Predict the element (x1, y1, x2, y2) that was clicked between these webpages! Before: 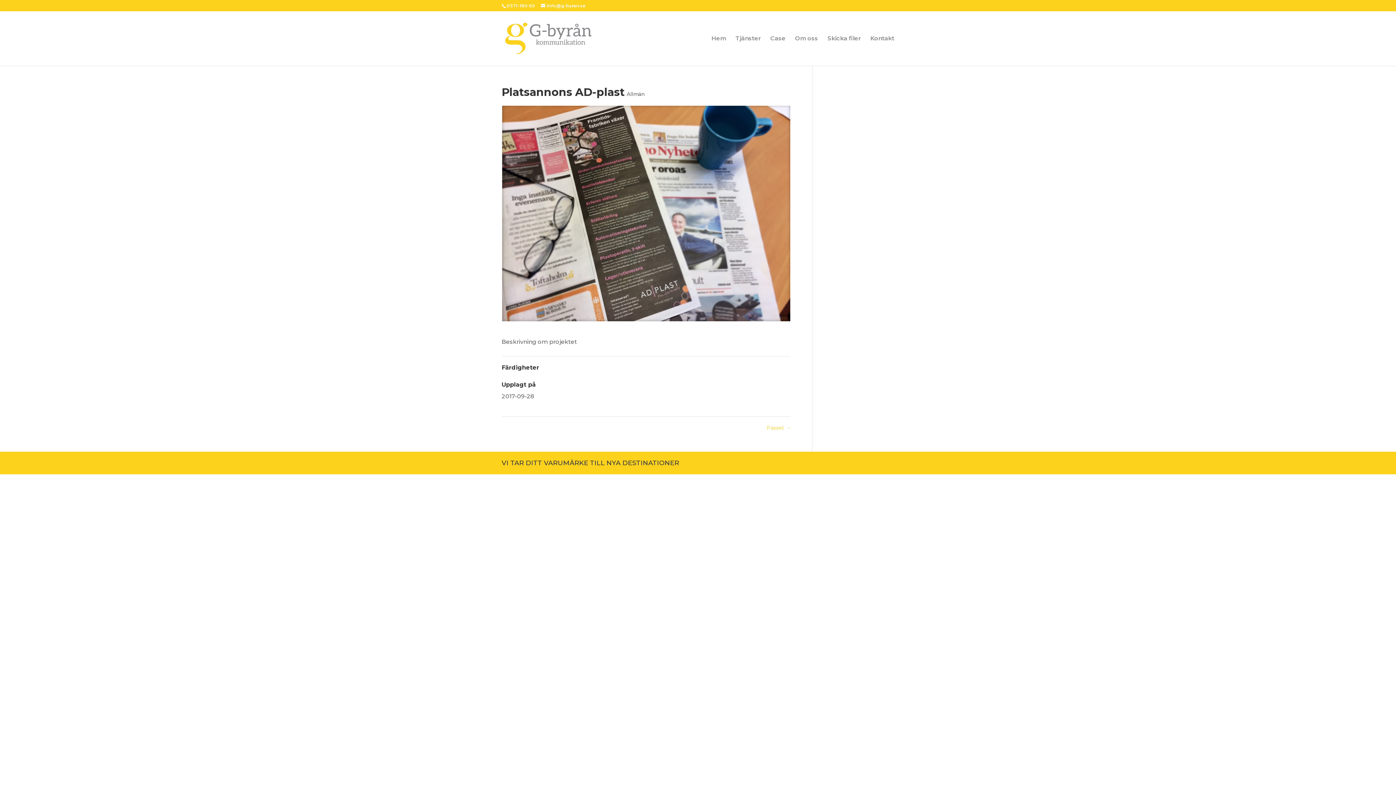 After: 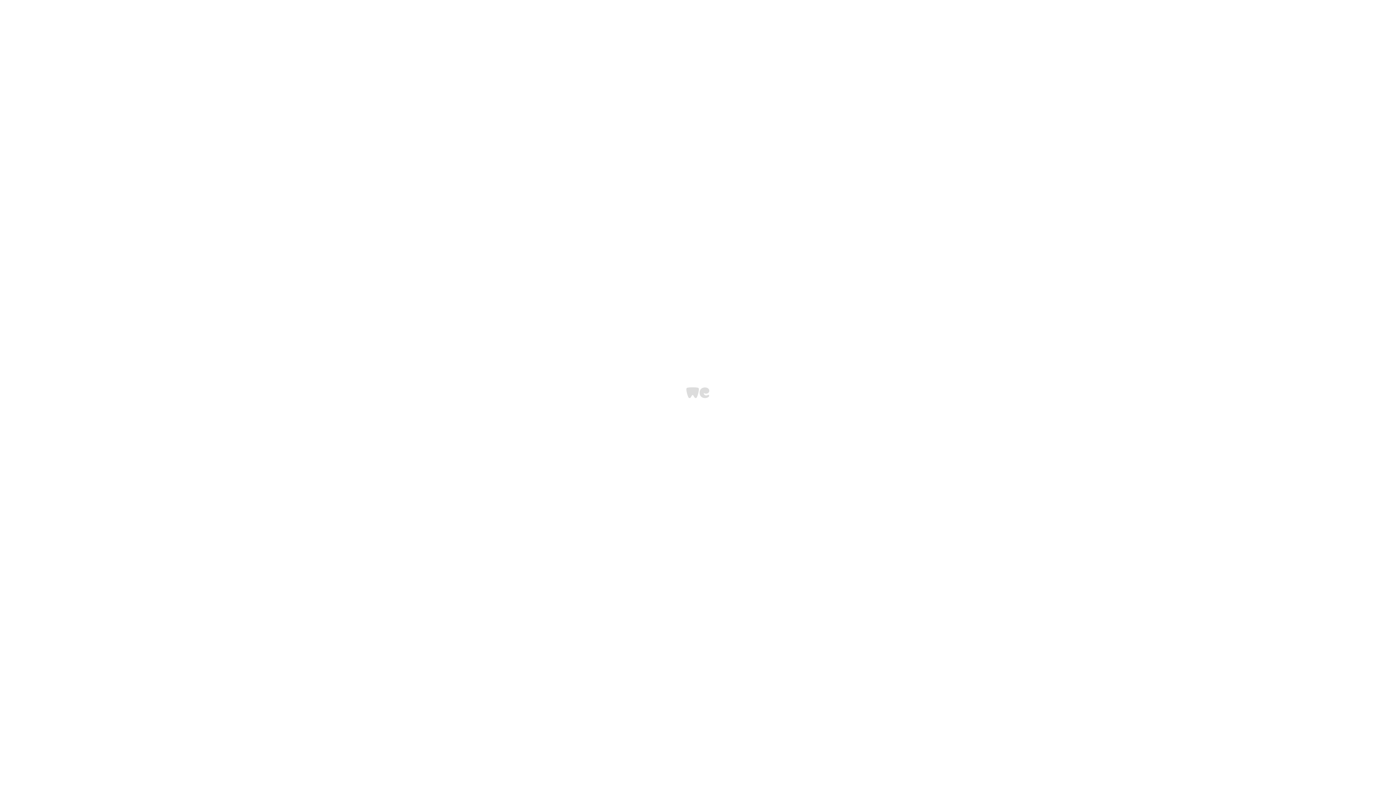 Action: bbox: (827, 36, 861, 65) label: Skicka filer